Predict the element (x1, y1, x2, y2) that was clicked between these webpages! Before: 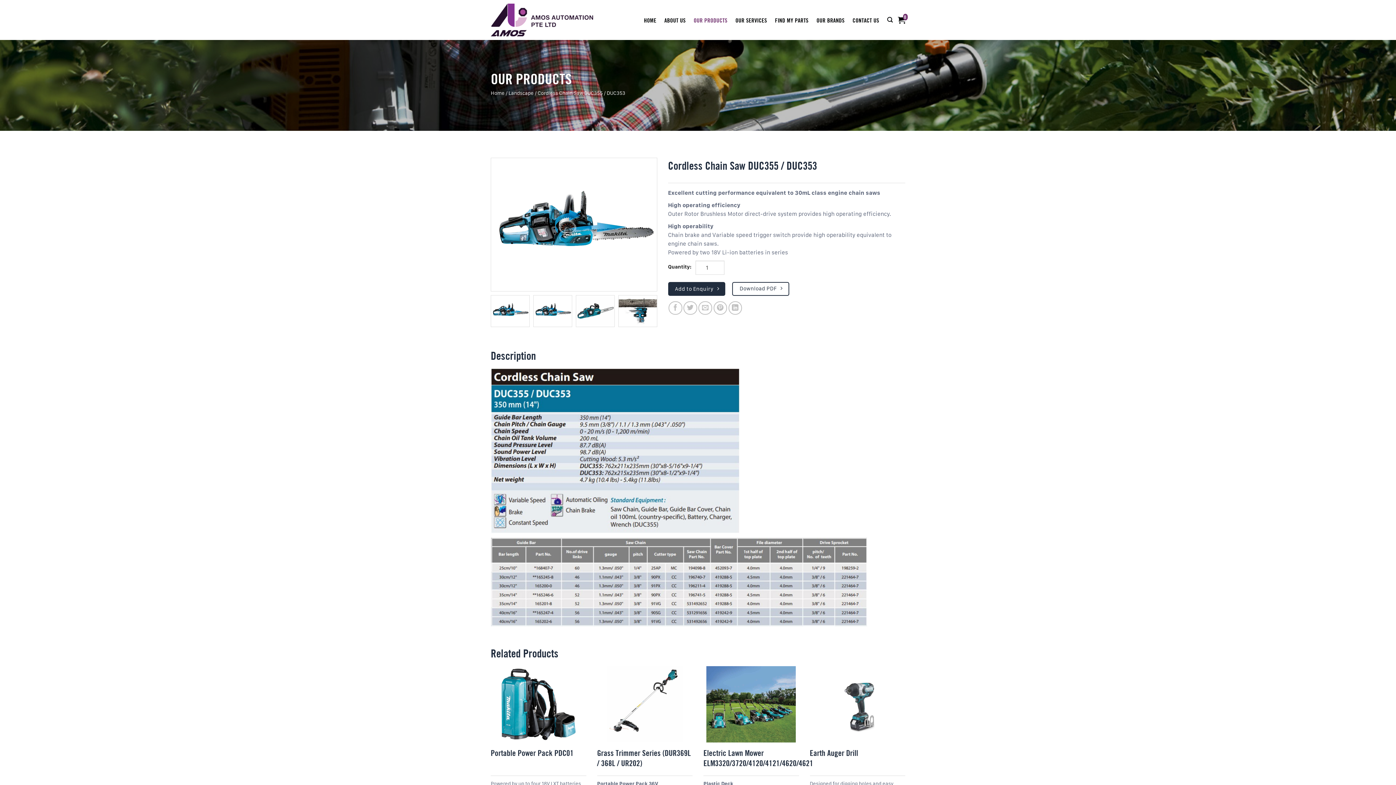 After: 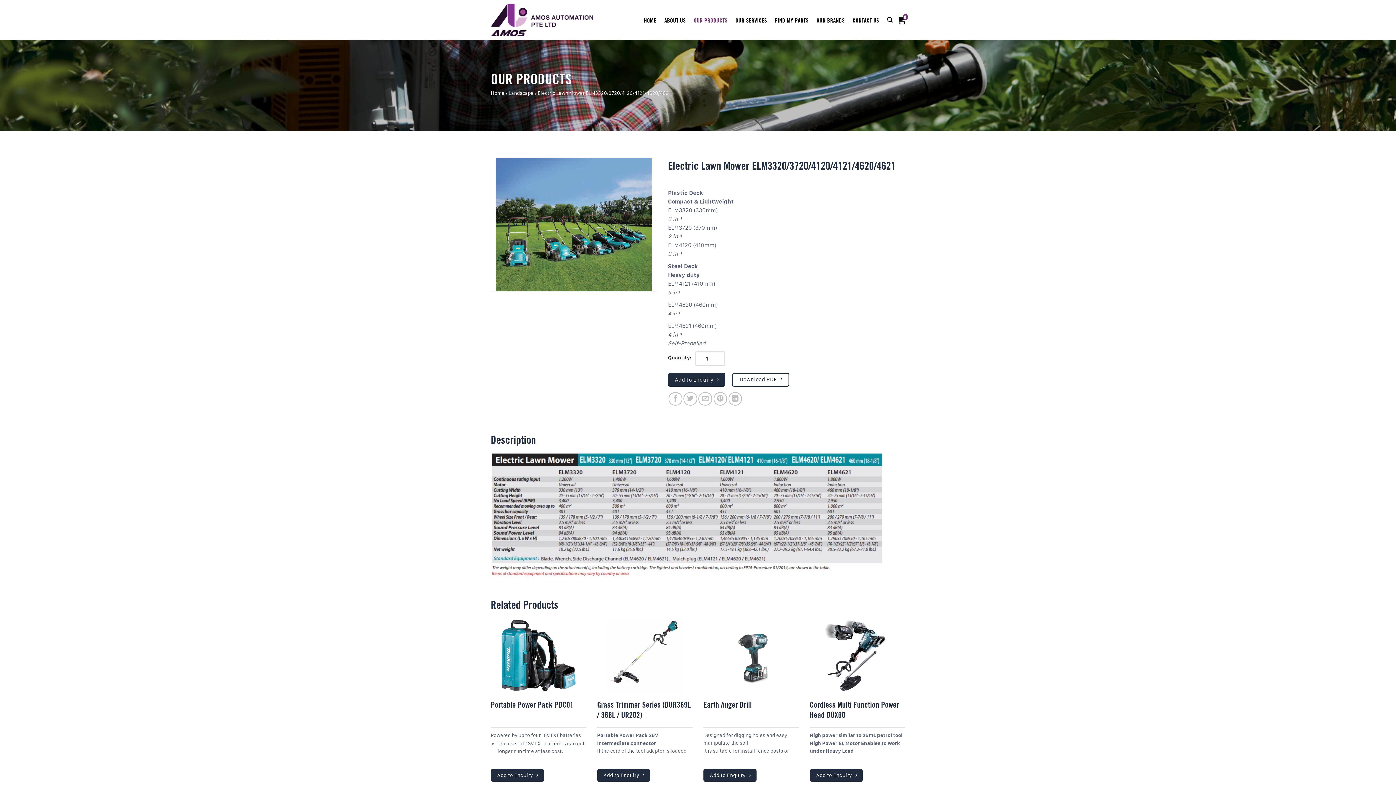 Action: label: Electric Lawn Mower ELM3320/3720/4120/4121/4620/4621 bbox: (703, 746, 813, 771)